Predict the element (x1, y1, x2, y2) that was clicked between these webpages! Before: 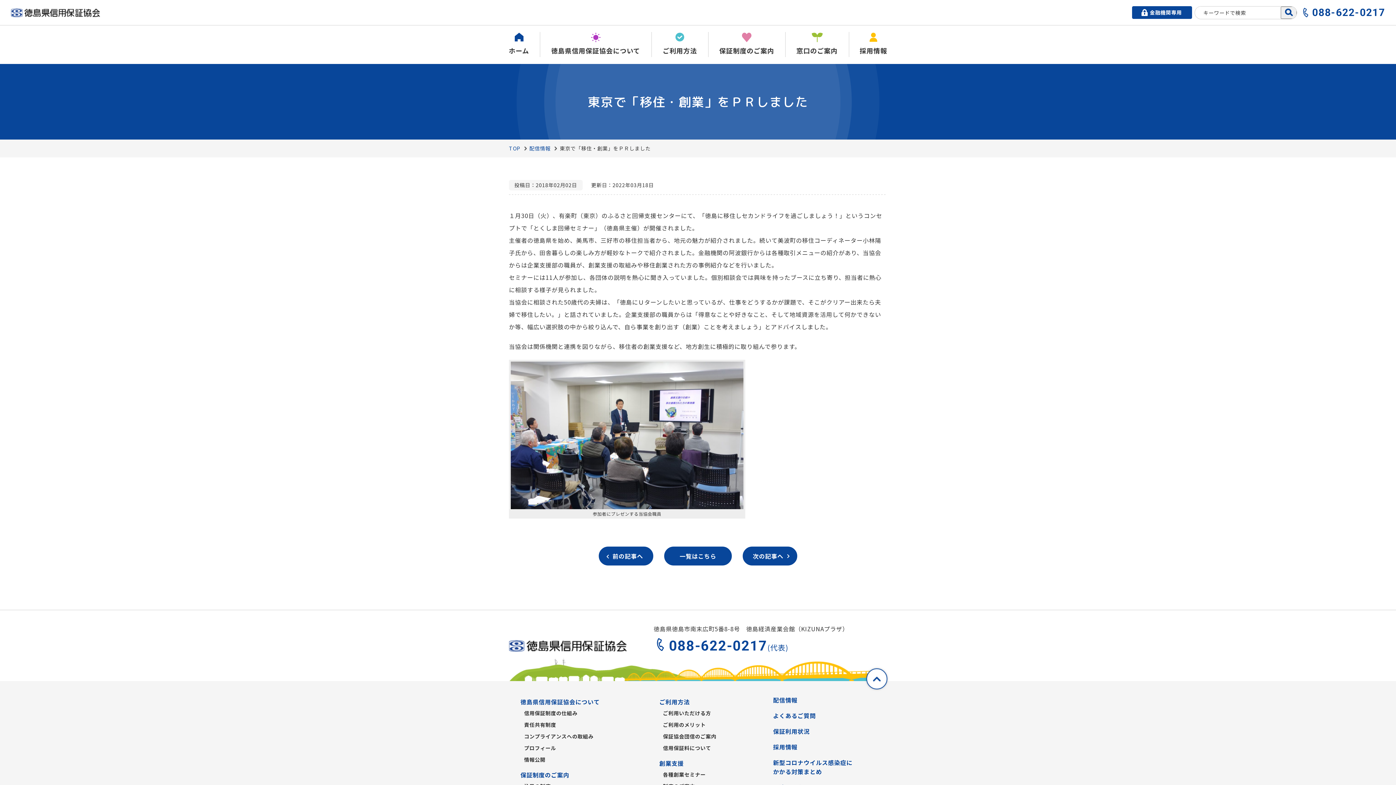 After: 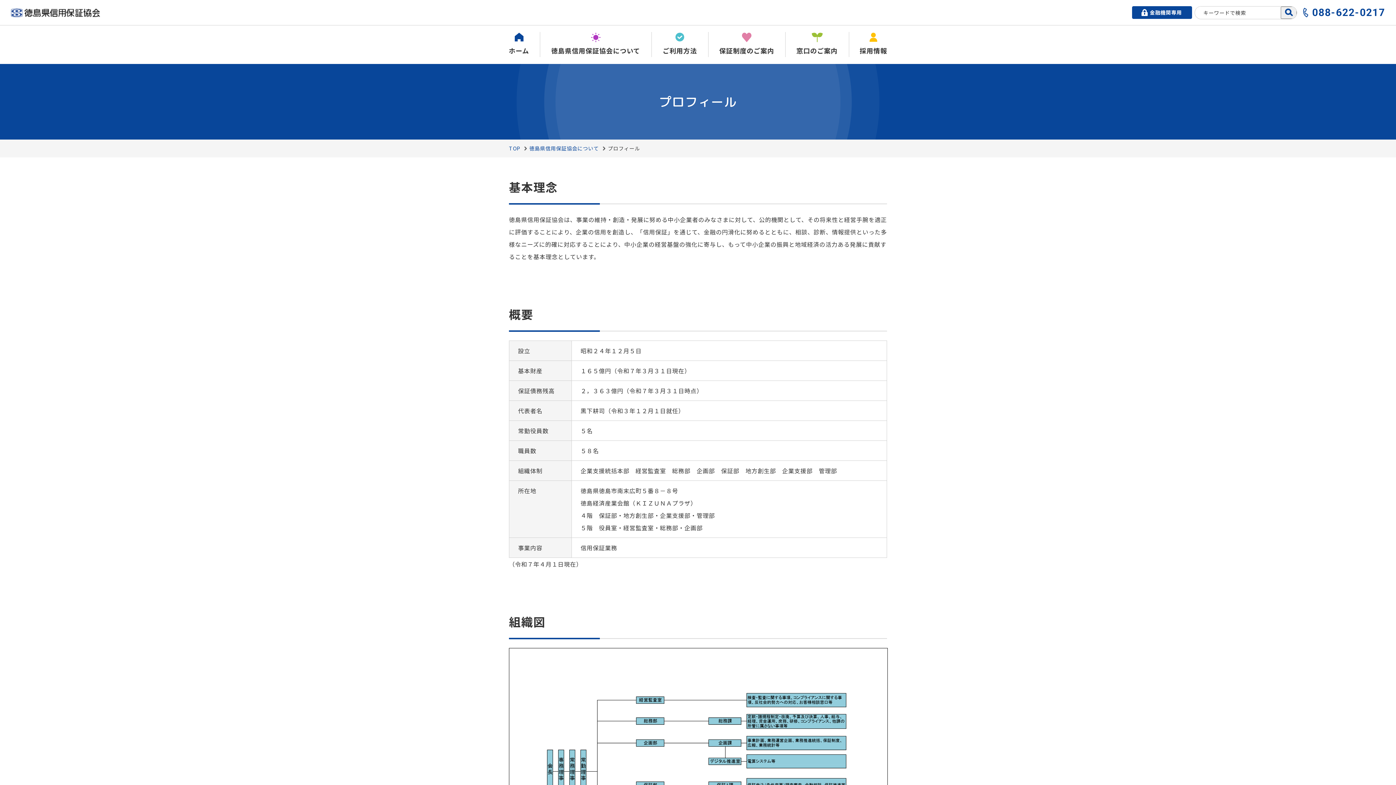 Action: bbox: (524, 744, 556, 752) label: プロフィール